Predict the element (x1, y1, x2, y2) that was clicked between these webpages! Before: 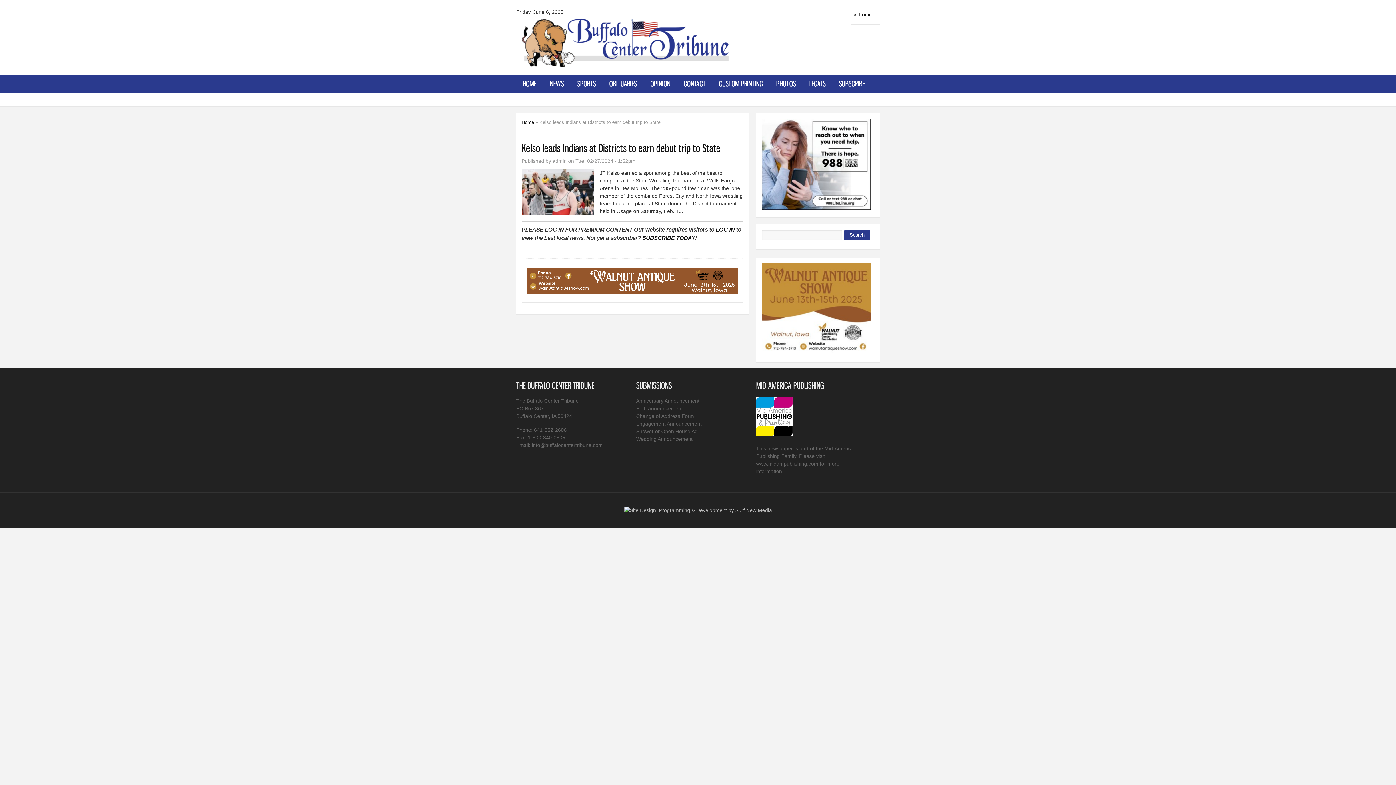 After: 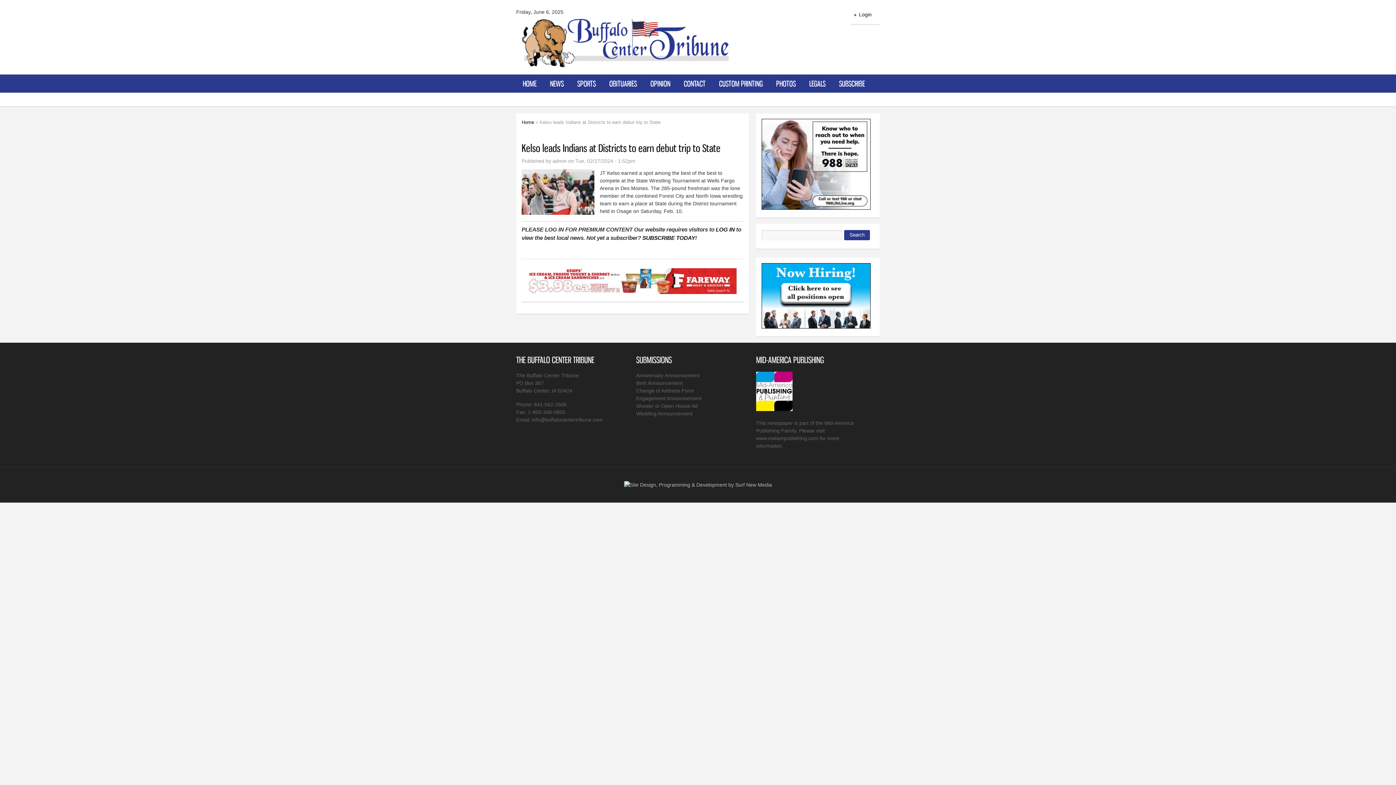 Action: bbox: (521, 210, 594, 215)